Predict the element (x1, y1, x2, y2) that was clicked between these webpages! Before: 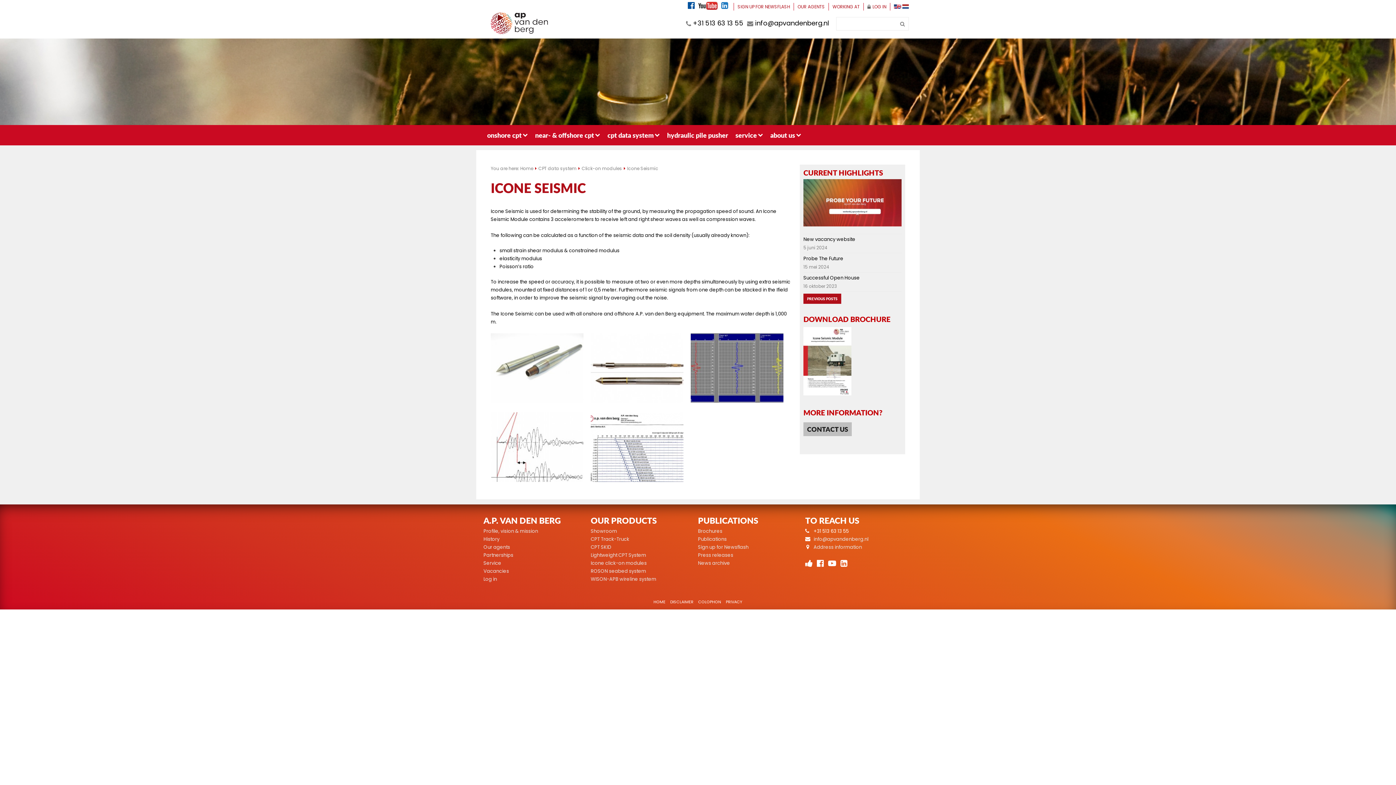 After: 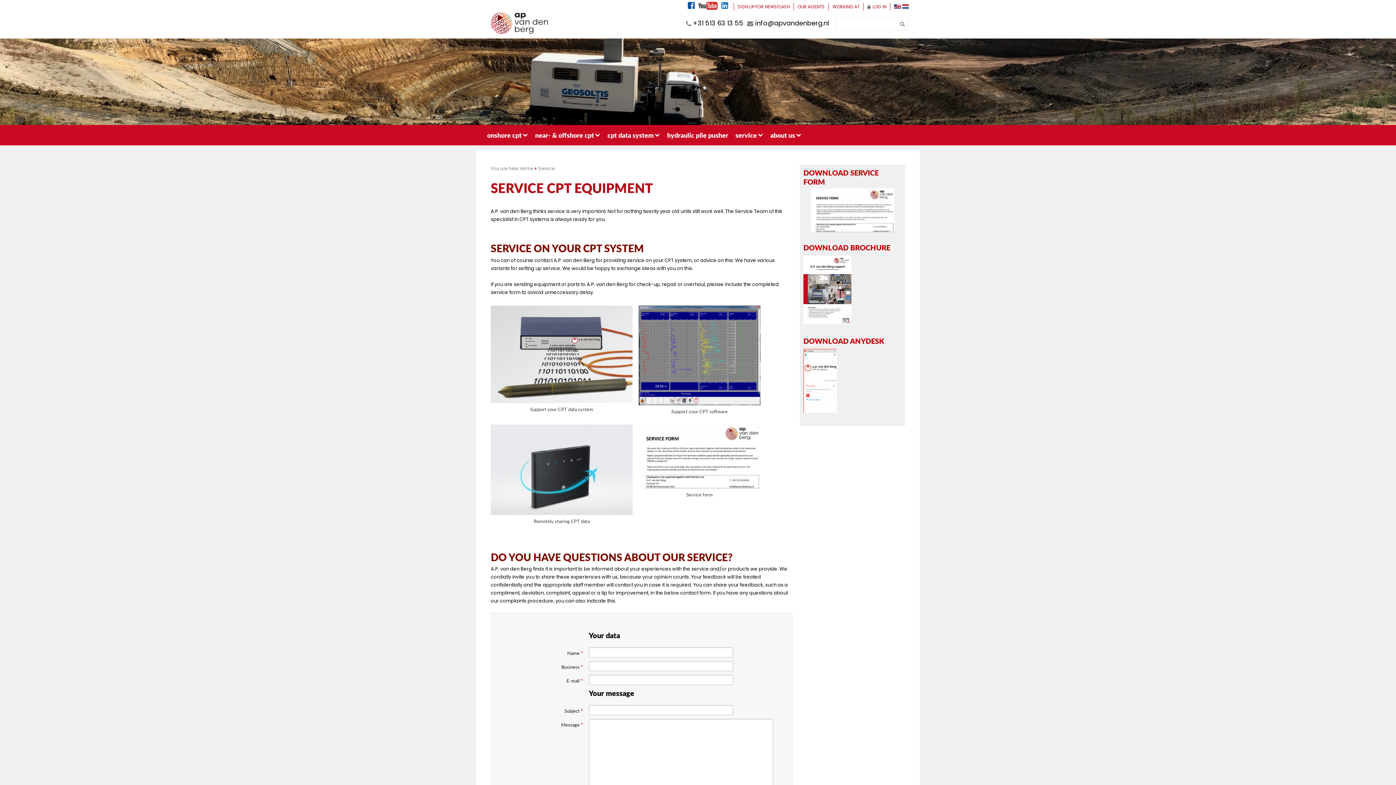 Action: label: service bbox: (732, 125, 766, 145)